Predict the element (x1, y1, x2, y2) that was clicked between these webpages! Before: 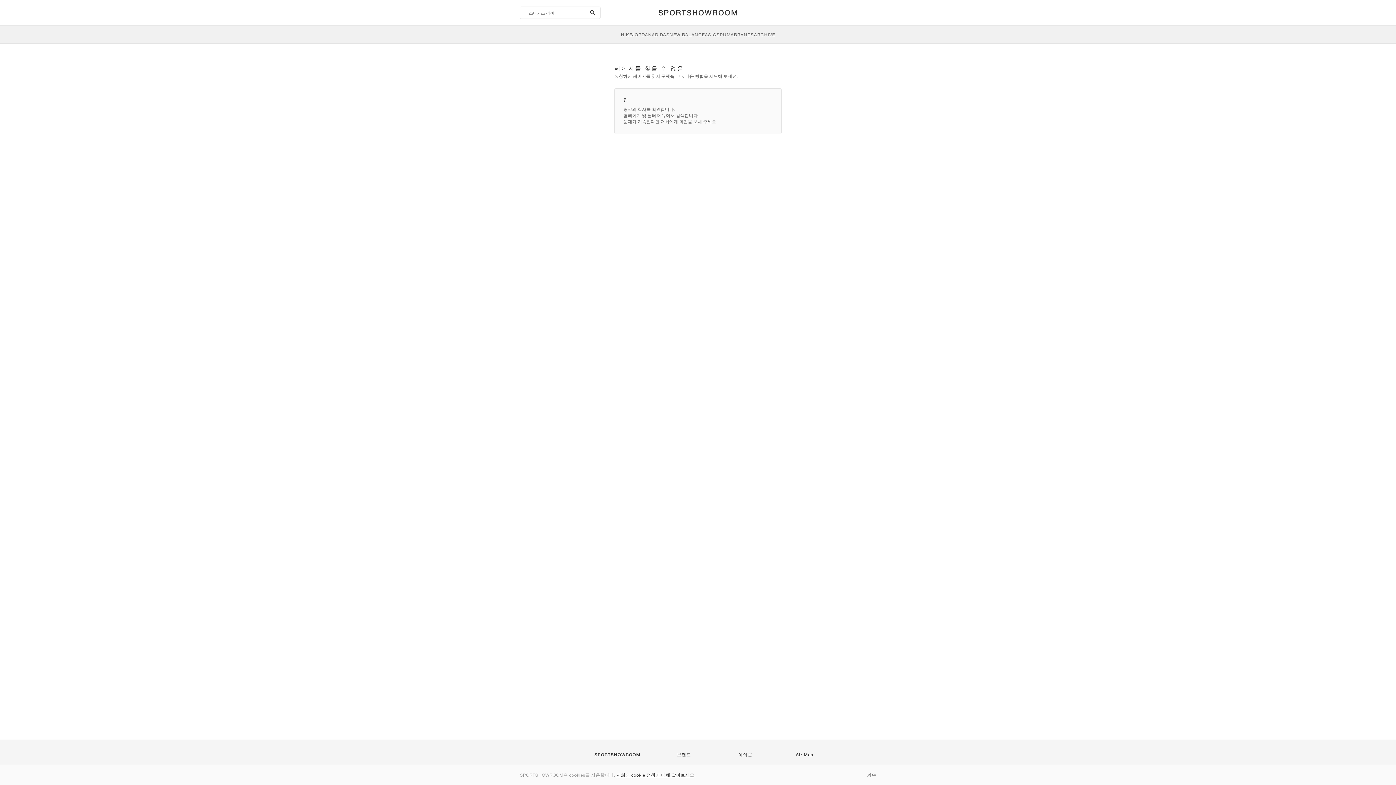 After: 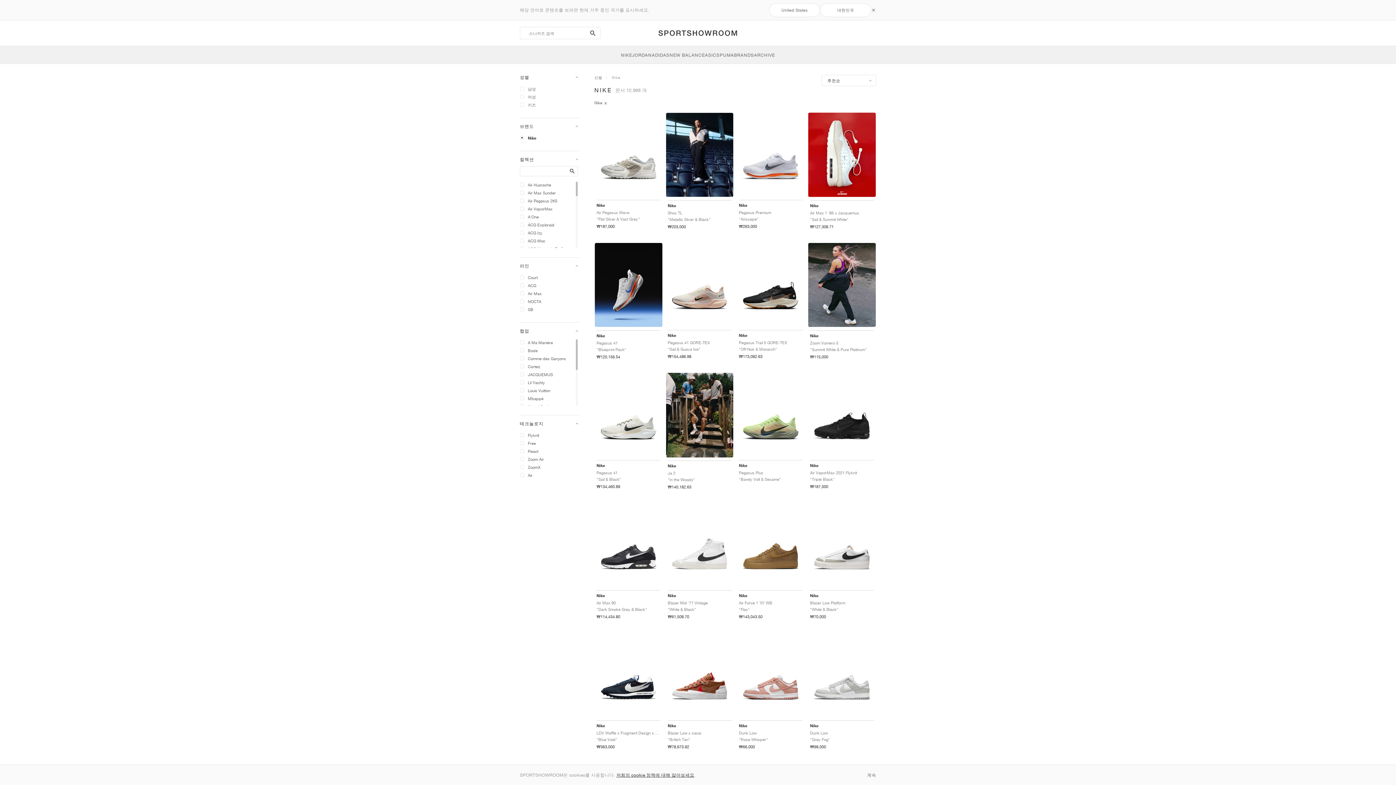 Action: bbox: (621, 25, 632, 43) label: NIKE